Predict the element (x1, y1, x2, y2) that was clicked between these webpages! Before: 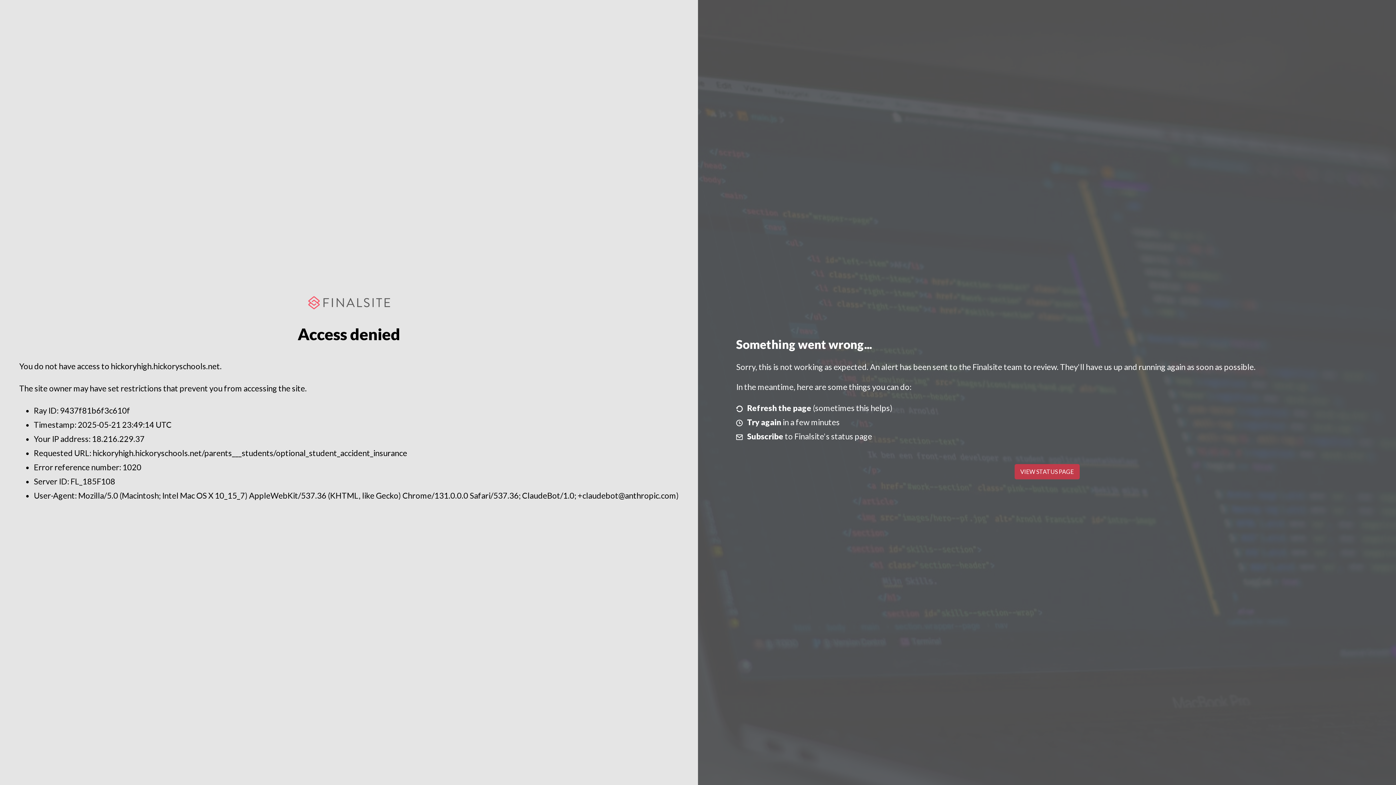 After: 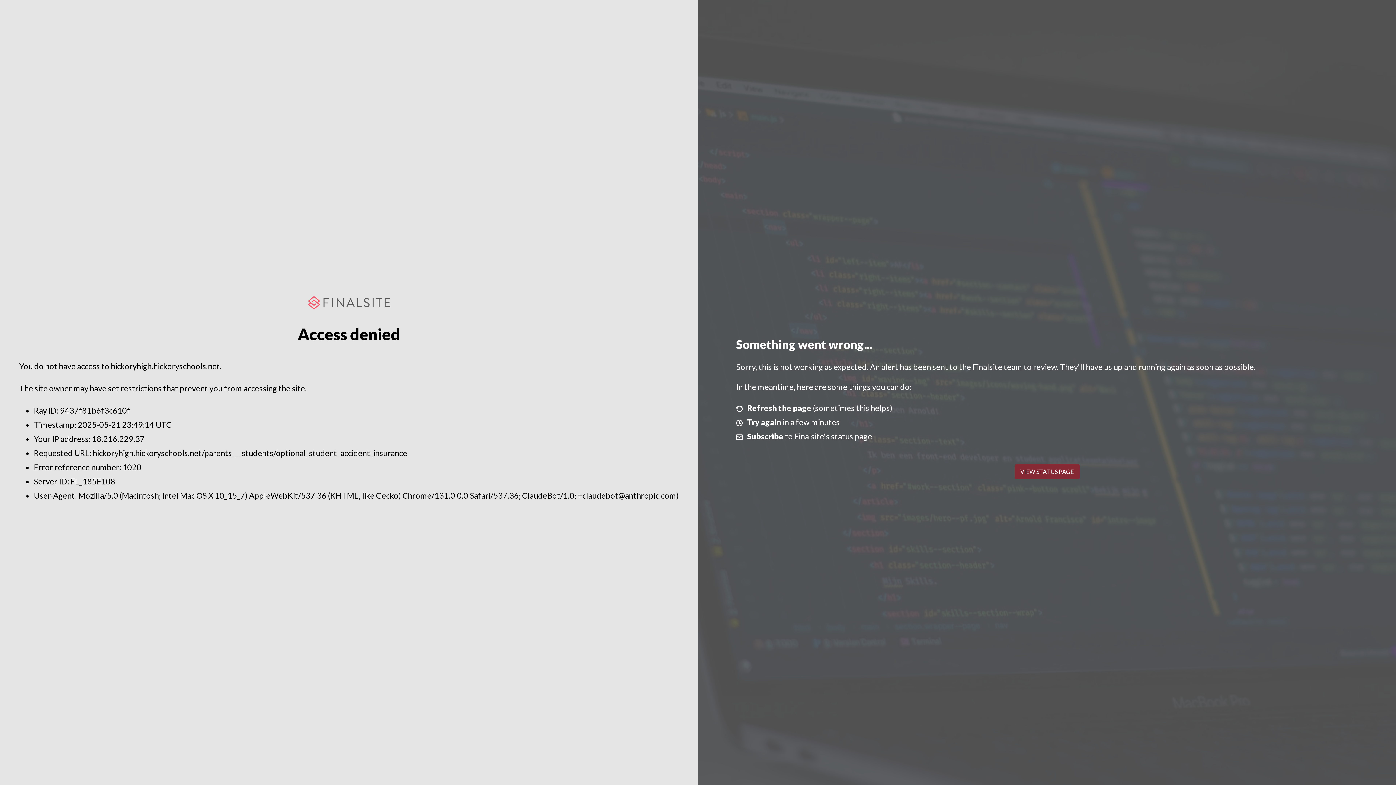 Action: label: VIEW STATUS PAGE bbox: (1014, 464, 1079, 479)